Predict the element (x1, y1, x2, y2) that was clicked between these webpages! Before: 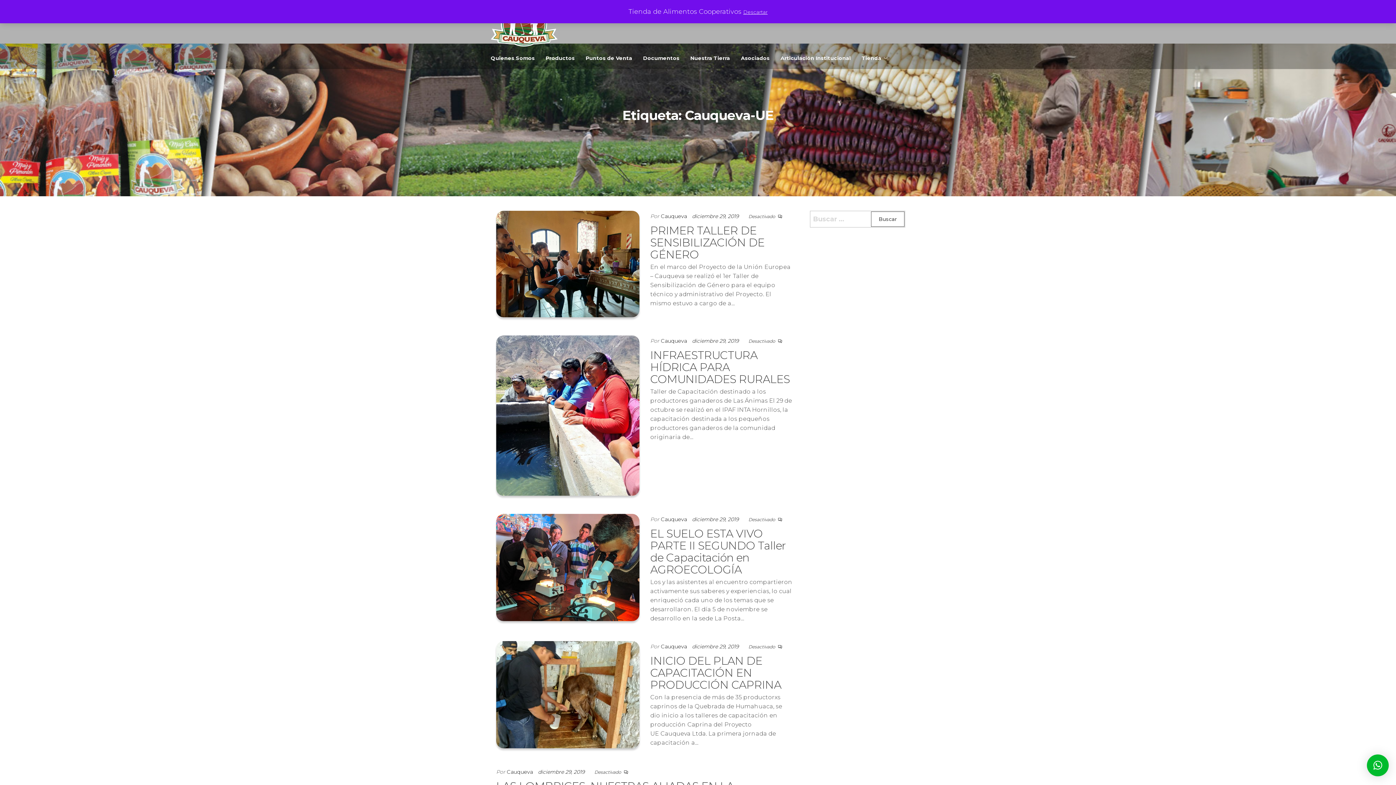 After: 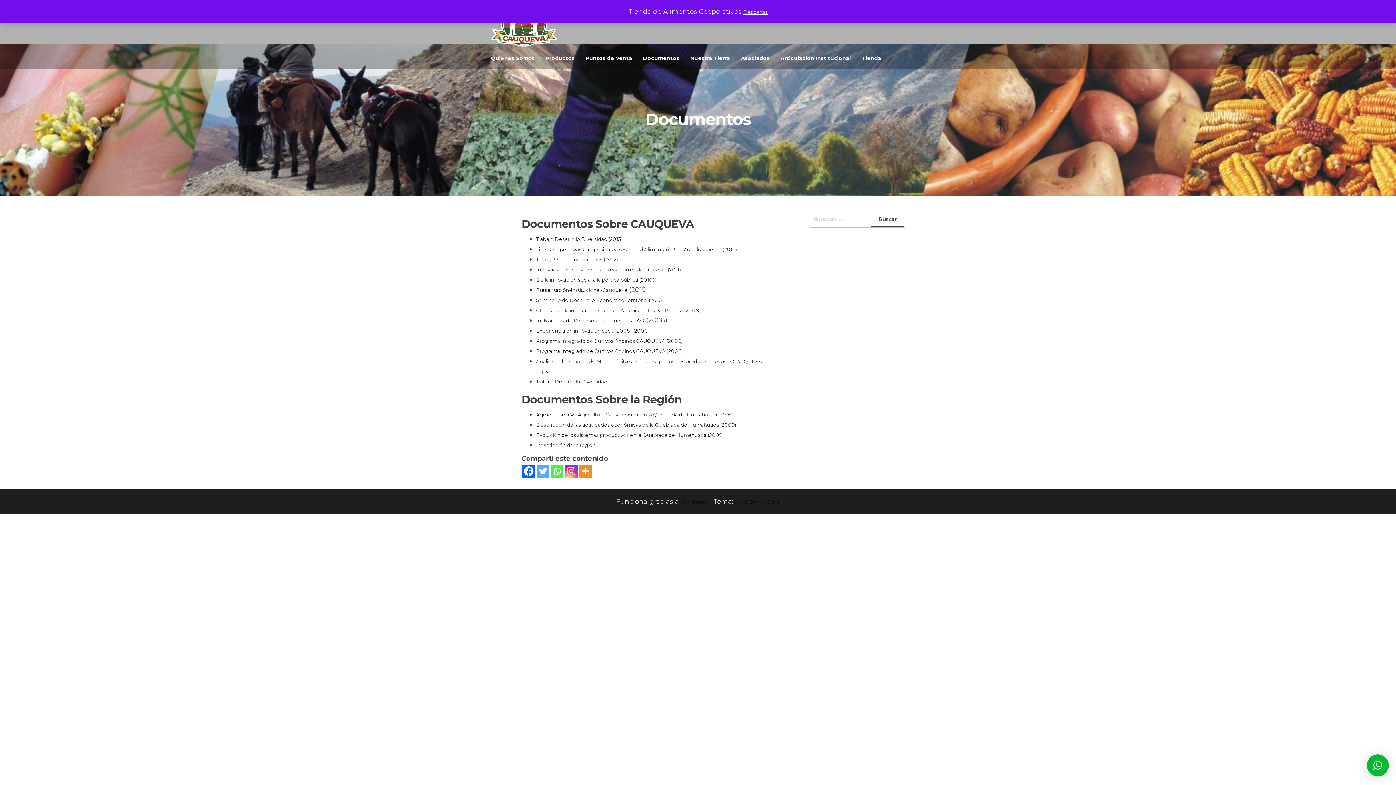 Action: label: Documentos bbox: (637, 47, 685, 69)